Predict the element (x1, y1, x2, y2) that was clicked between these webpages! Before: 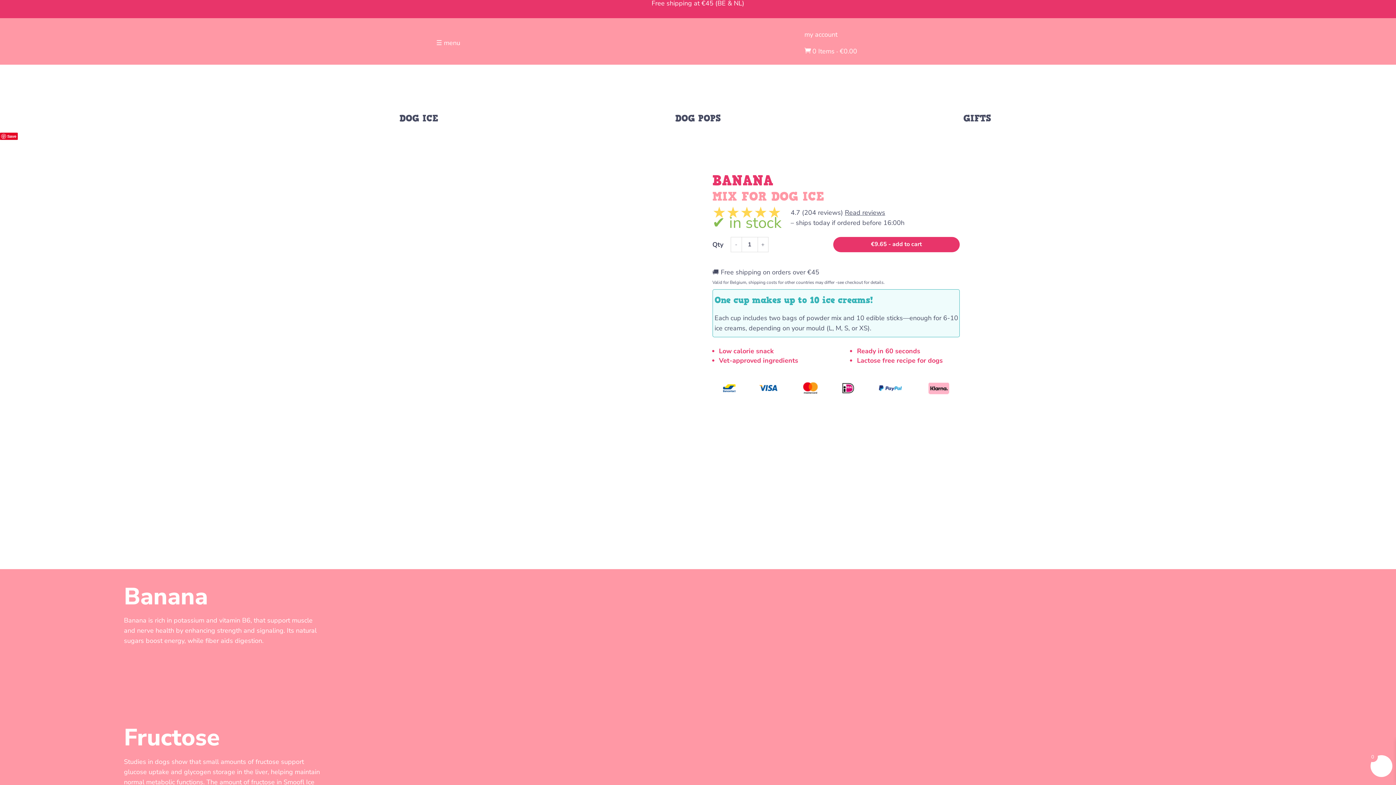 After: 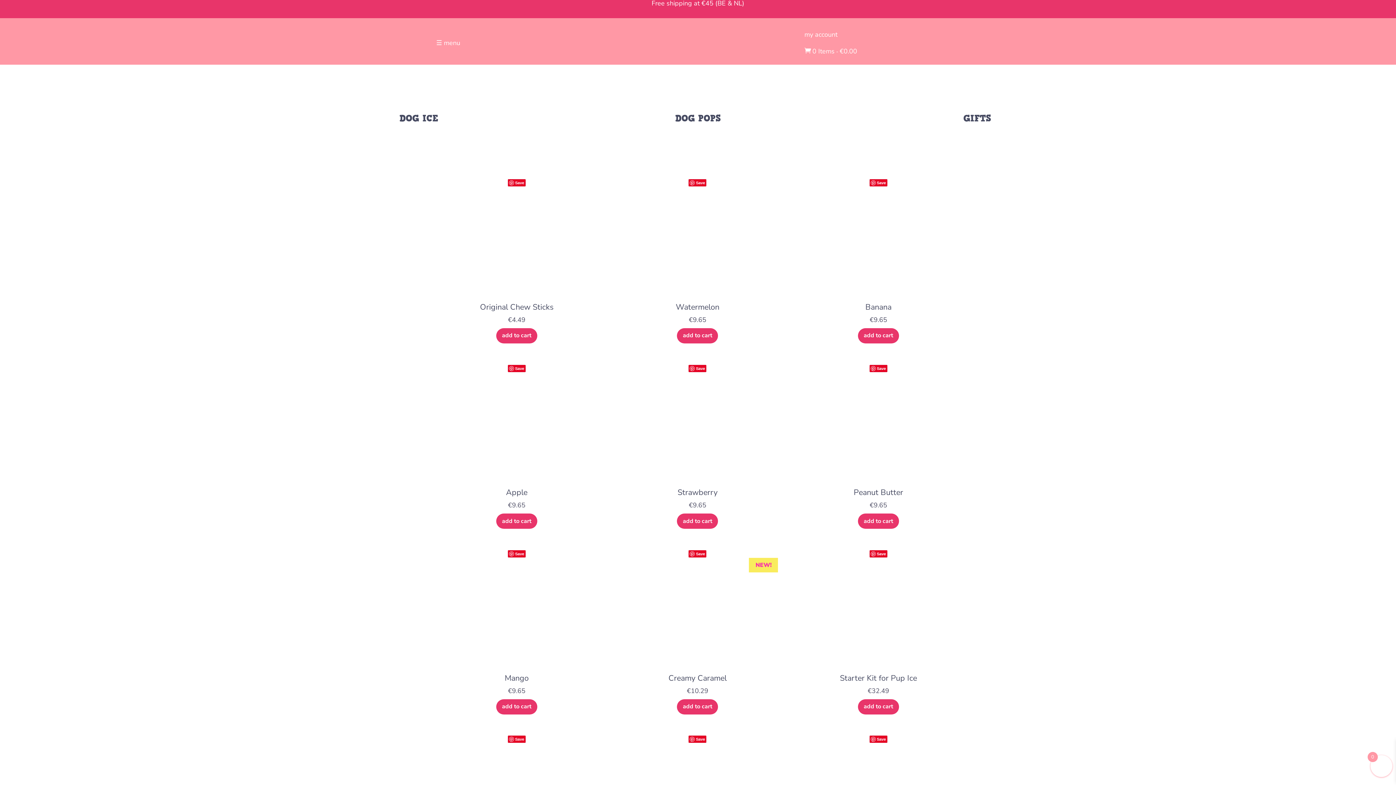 Action: label: DOG ICE bbox: (399, 111, 438, 125)